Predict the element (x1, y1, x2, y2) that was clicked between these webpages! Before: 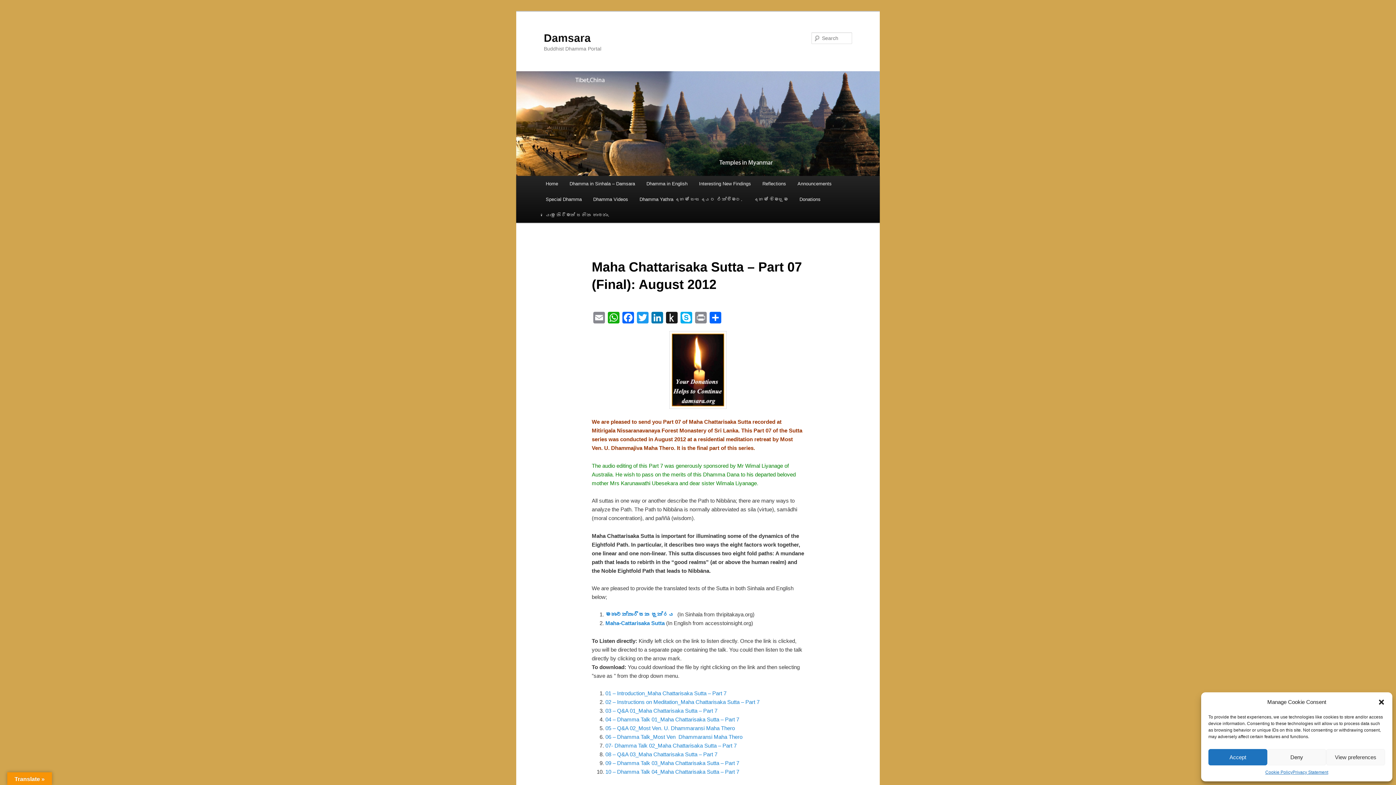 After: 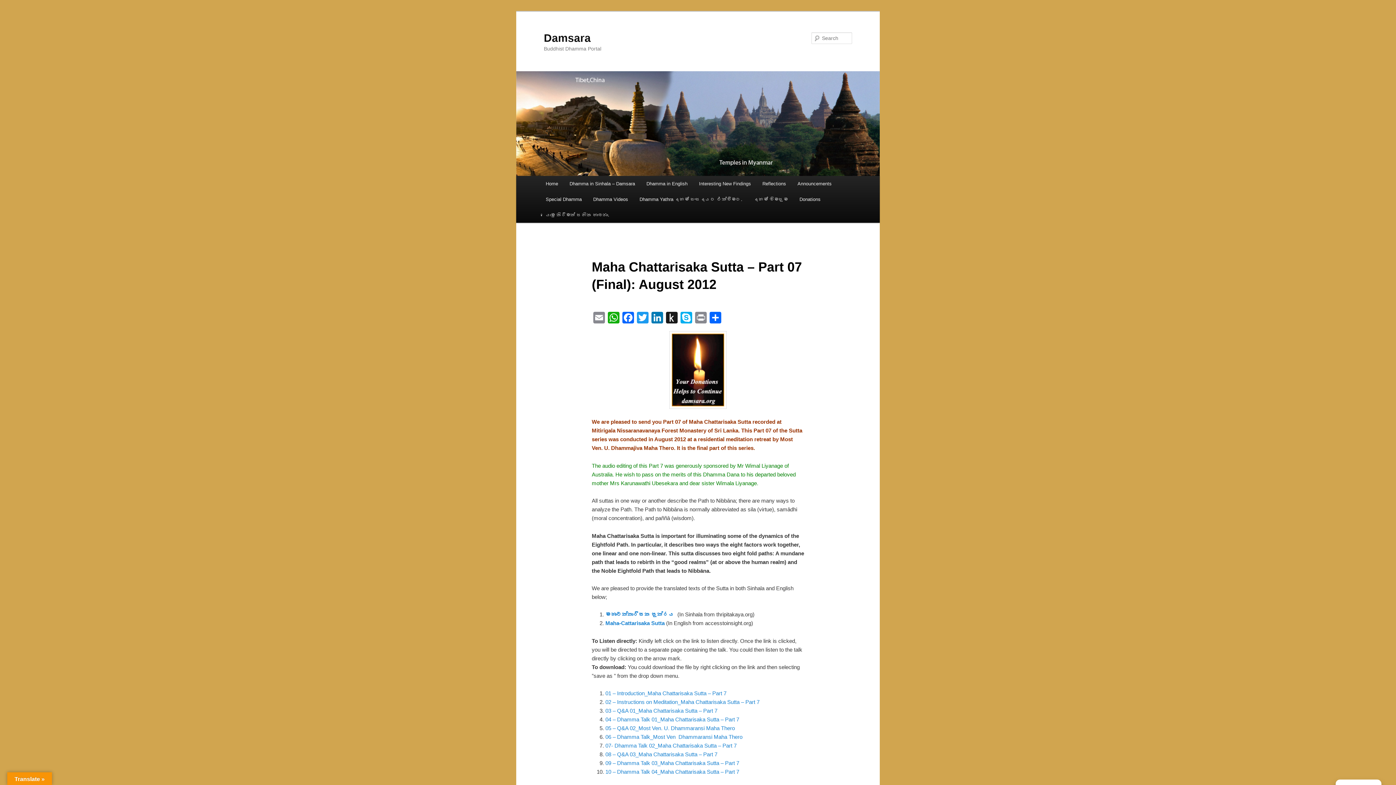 Action: bbox: (1378, 698, 1385, 706) label: Close dialog